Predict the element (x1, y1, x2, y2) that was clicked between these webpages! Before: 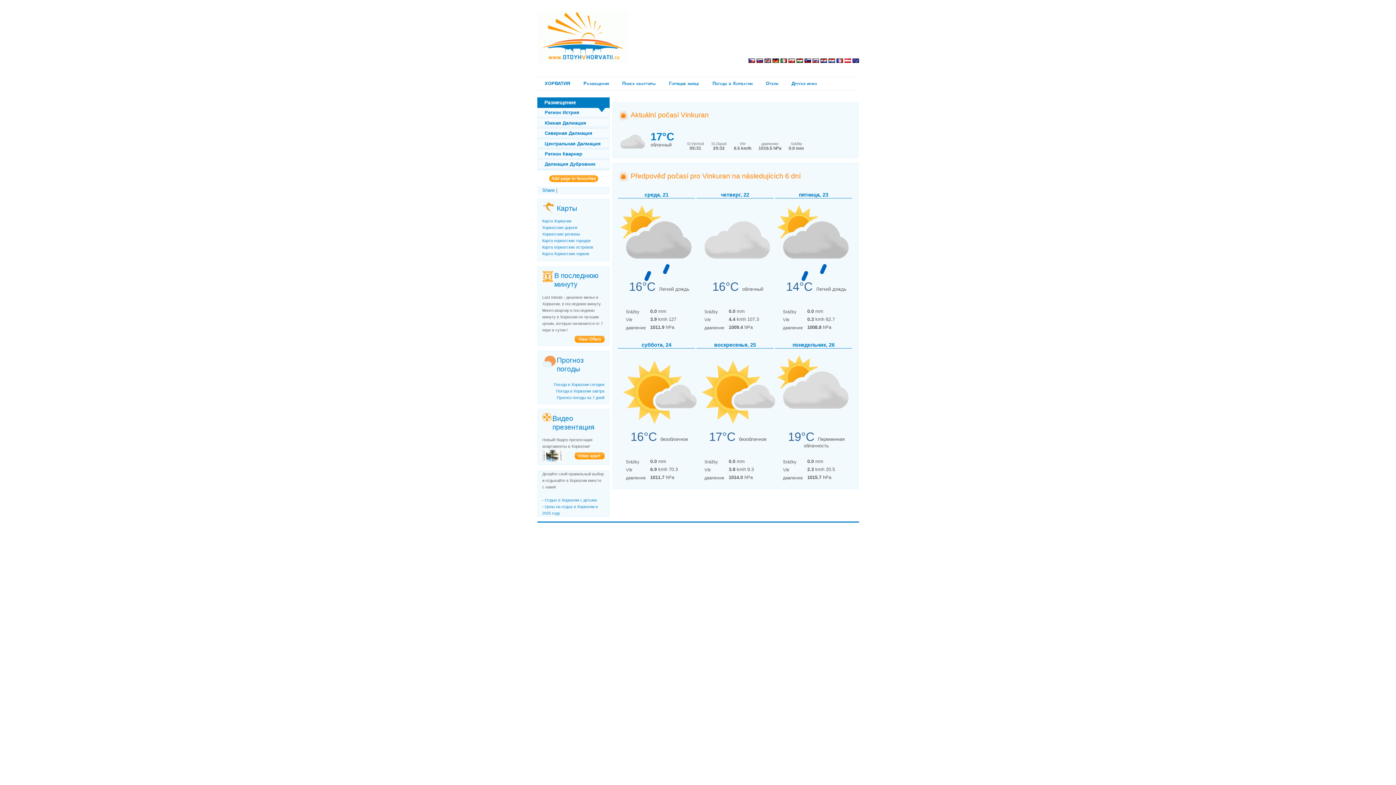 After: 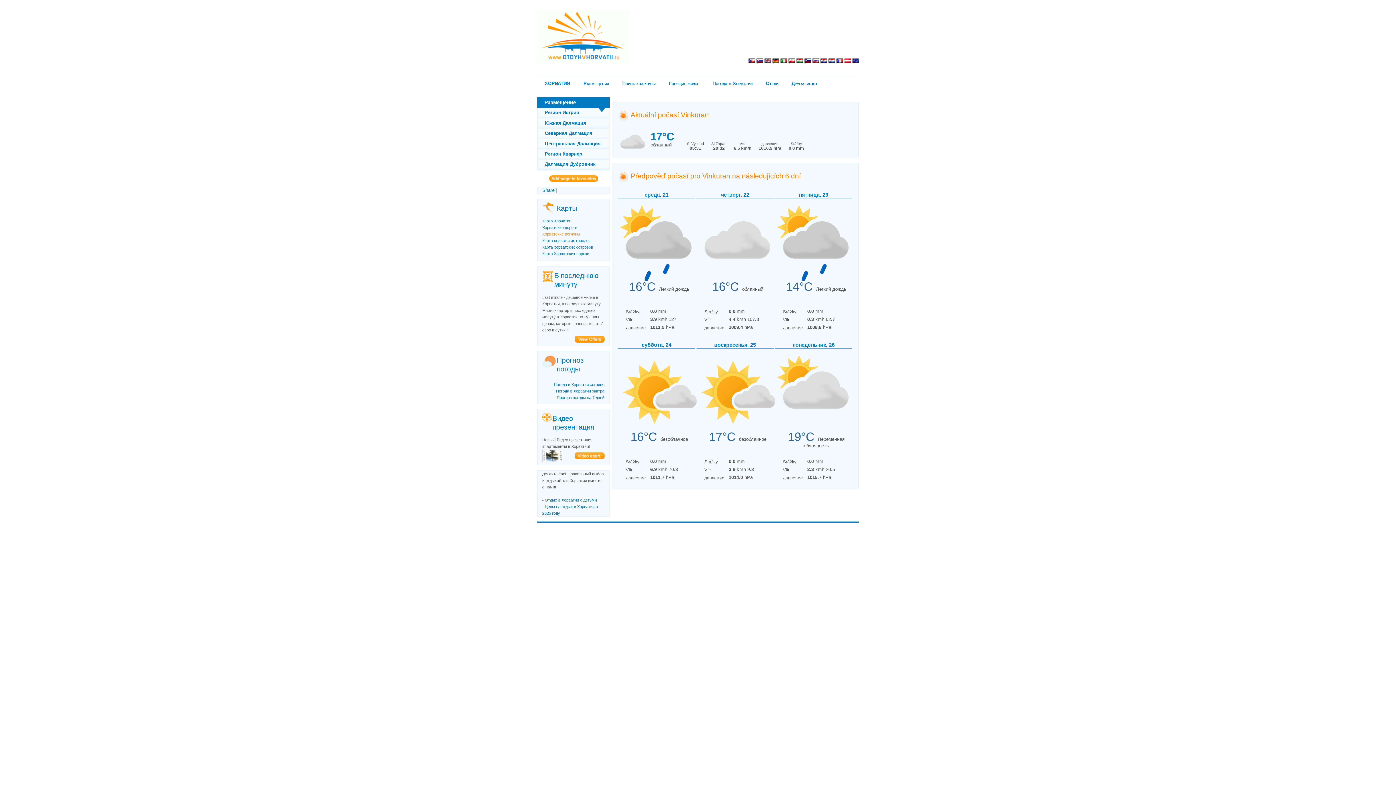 Action: bbox: (542, 232, 580, 236) label: Хорватские регионы